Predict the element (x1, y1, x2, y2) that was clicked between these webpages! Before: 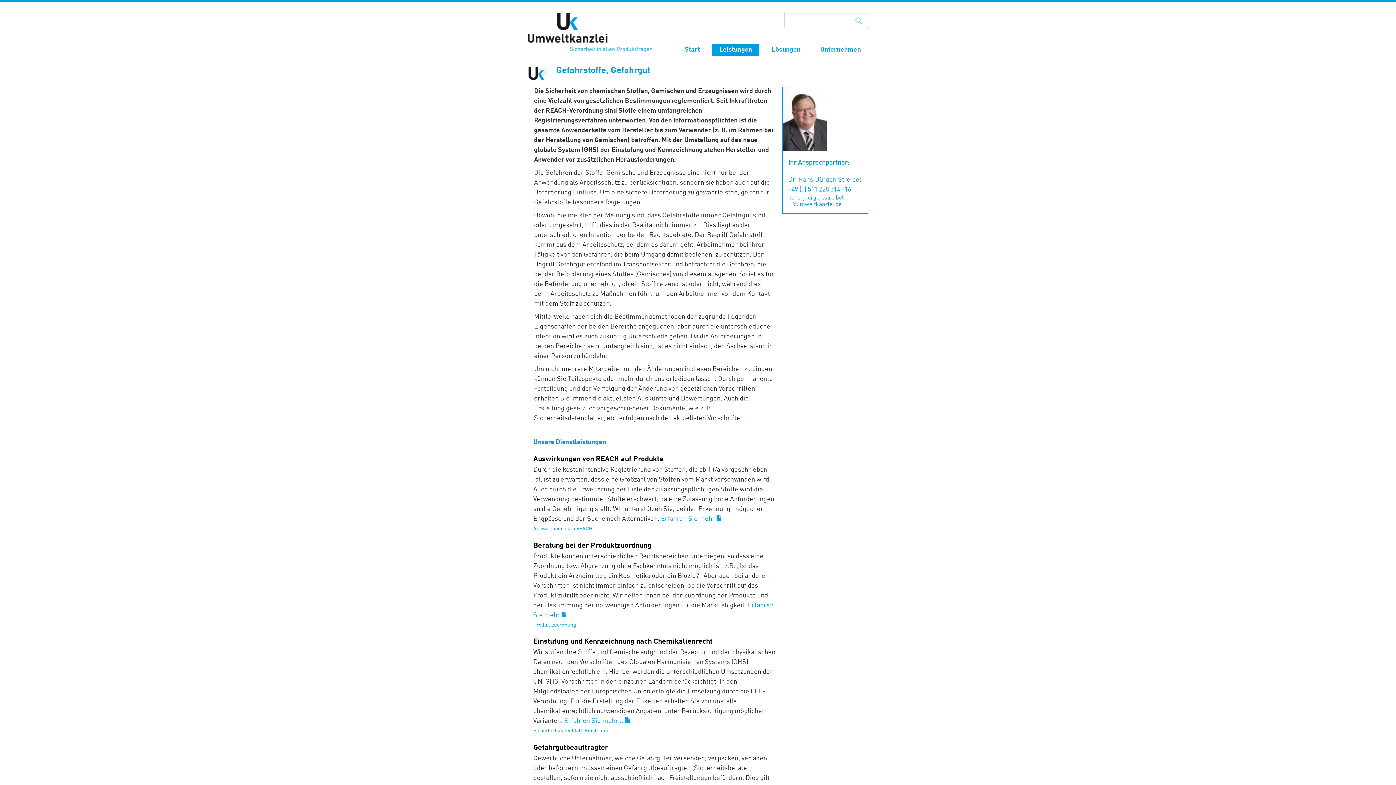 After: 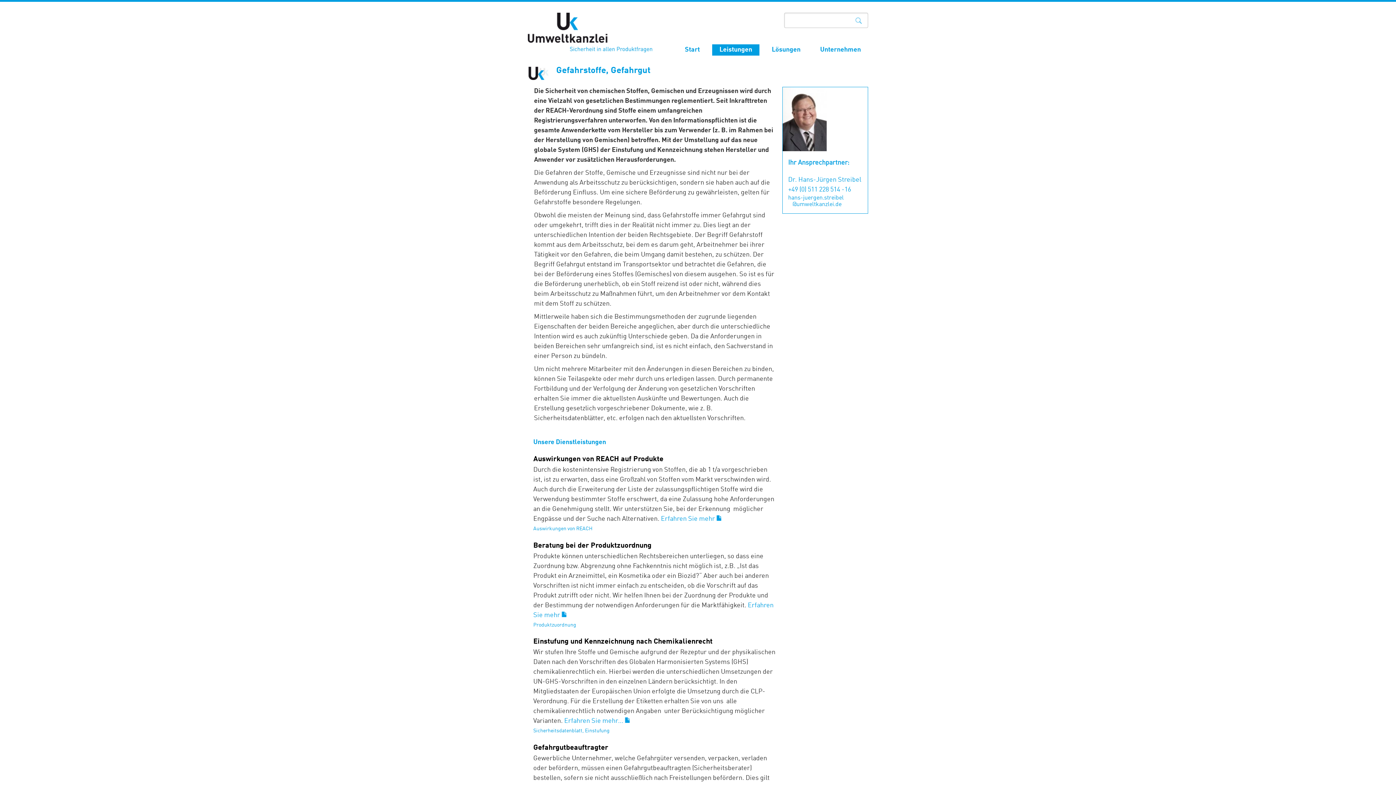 Action: bbox: (625, 718, 629, 724)